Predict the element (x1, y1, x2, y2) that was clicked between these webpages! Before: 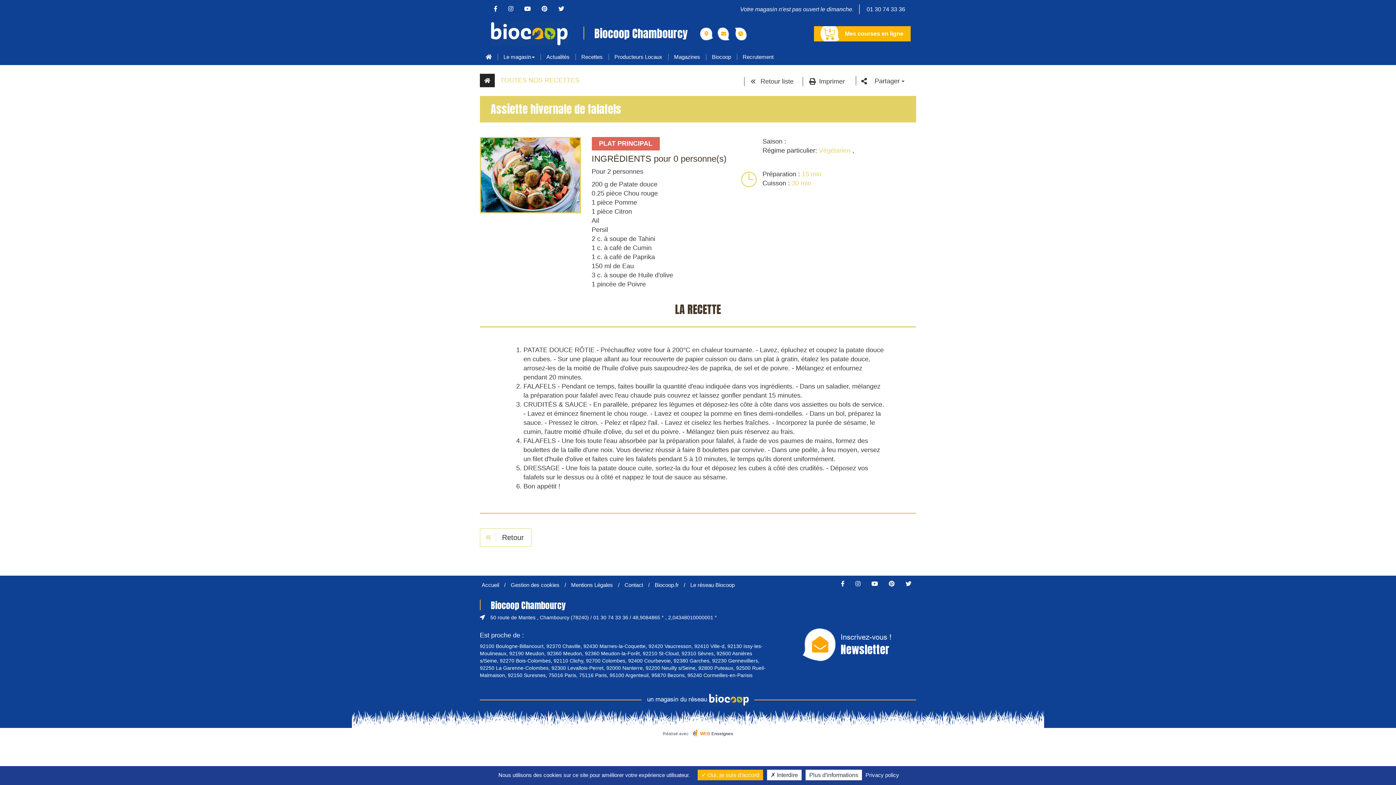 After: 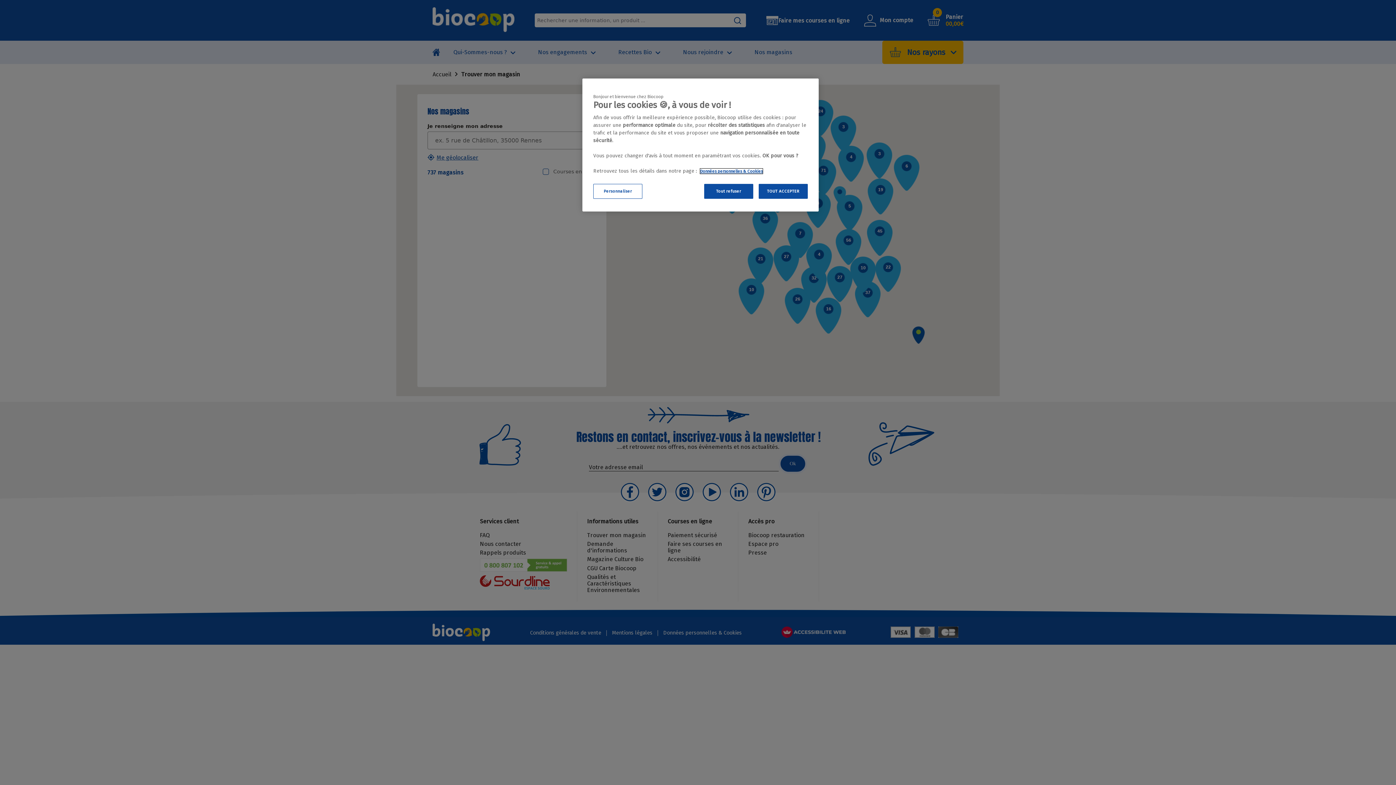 Action: label: un magasin du réseau  bbox: (480, 693, 916, 706)